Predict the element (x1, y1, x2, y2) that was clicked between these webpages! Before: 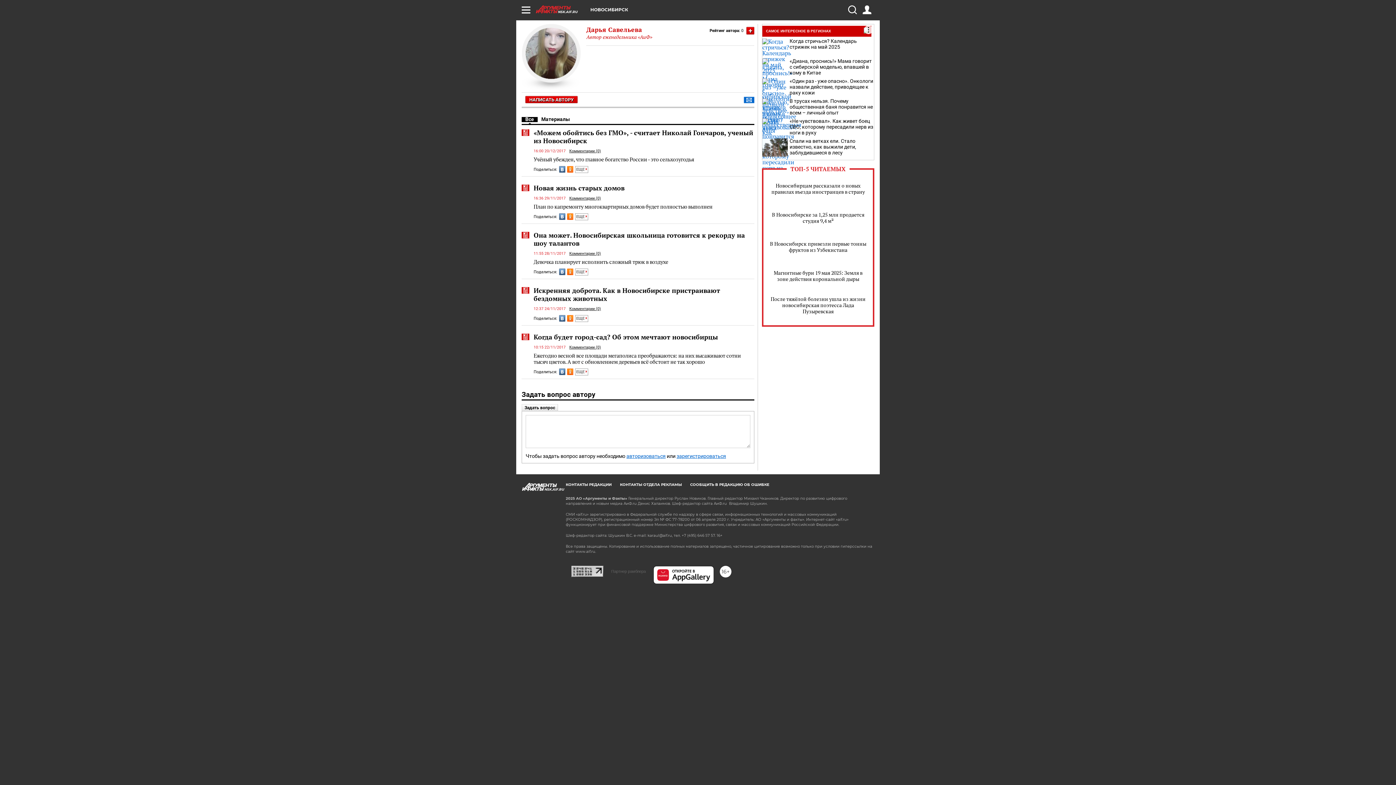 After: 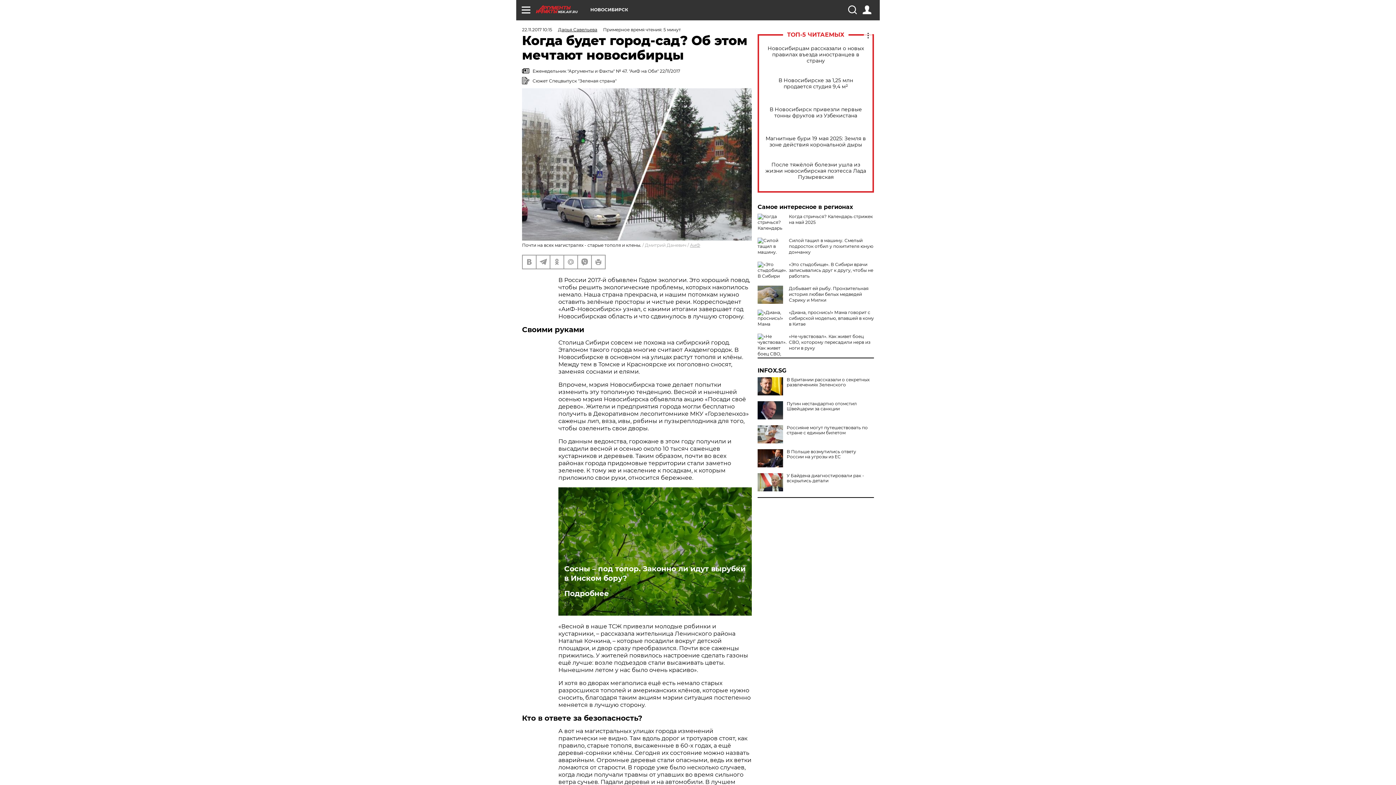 Action: label: Ежегодно весной все площади мегаполиса преображаются: на них высаживают сотни тысяч цветов. А вот с обновлением деревьев всё обстоит не так хорошо bbox: (533, 352, 754, 365)